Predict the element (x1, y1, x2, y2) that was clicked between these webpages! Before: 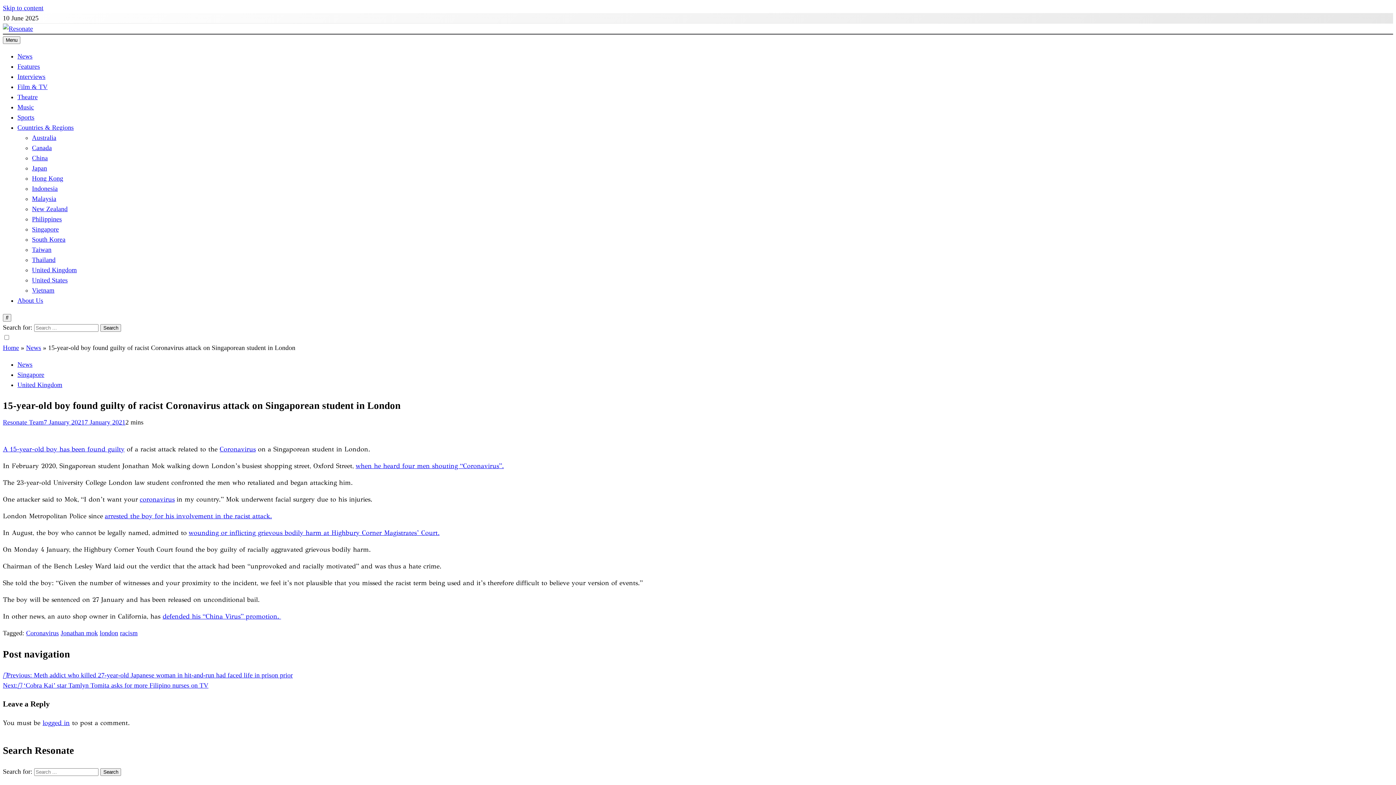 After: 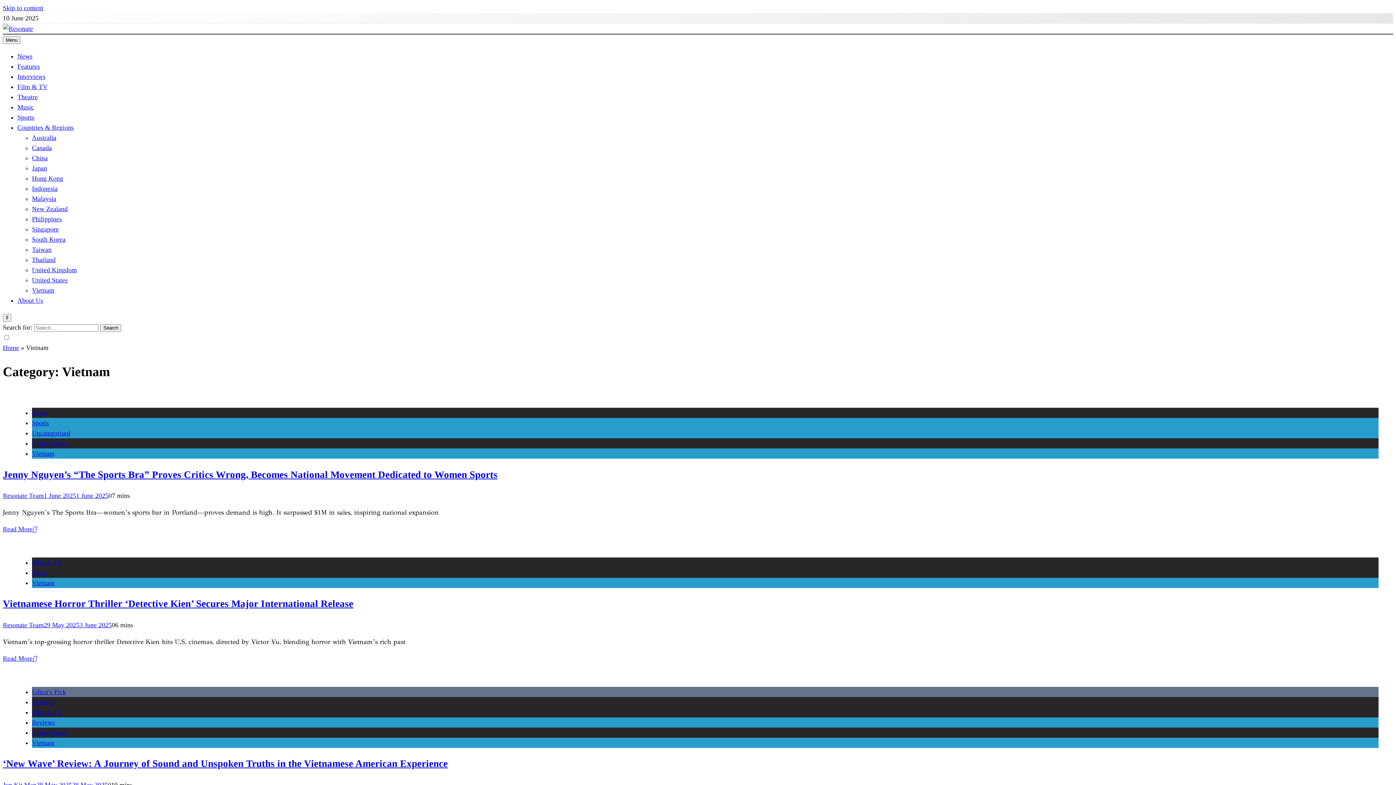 Action: label: Vietnam bbox: (32, 286, 54, 294)